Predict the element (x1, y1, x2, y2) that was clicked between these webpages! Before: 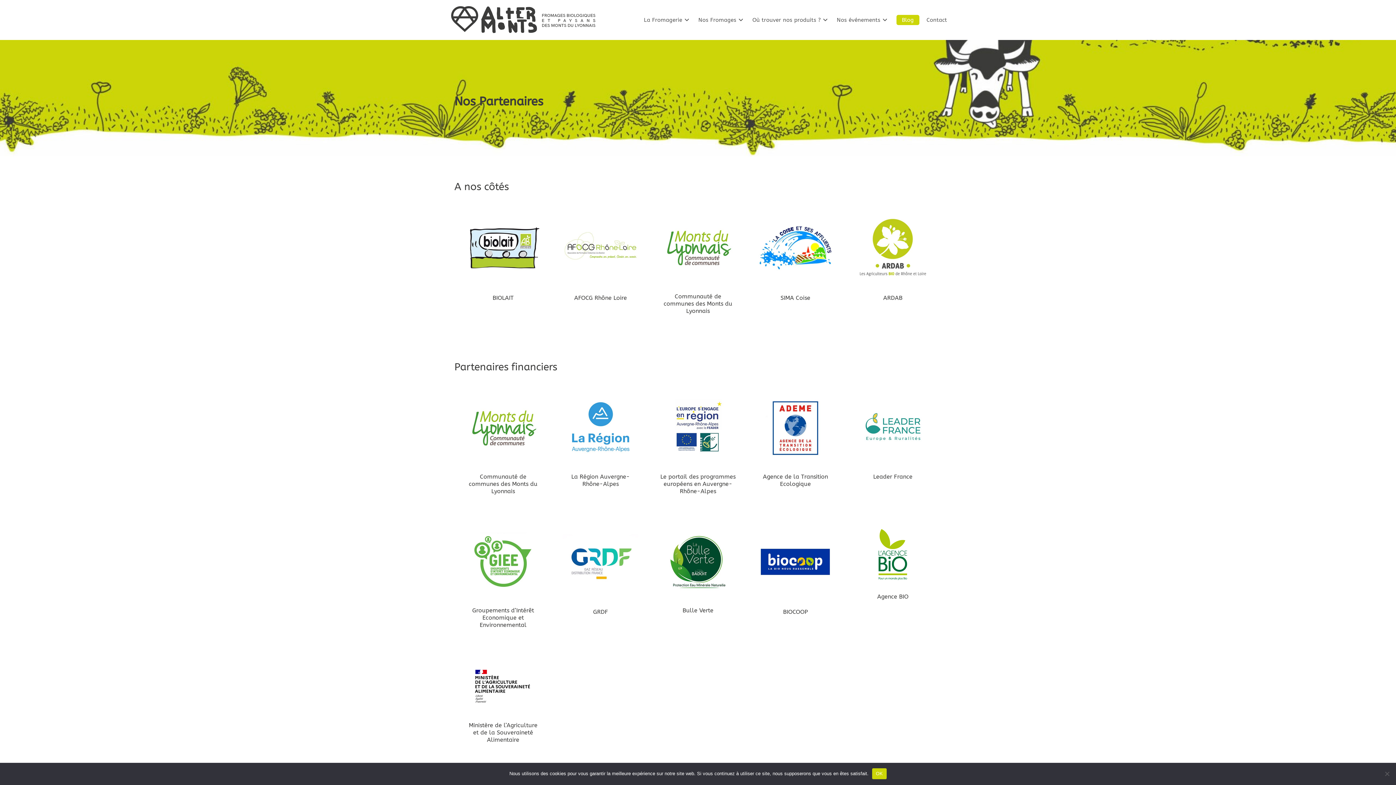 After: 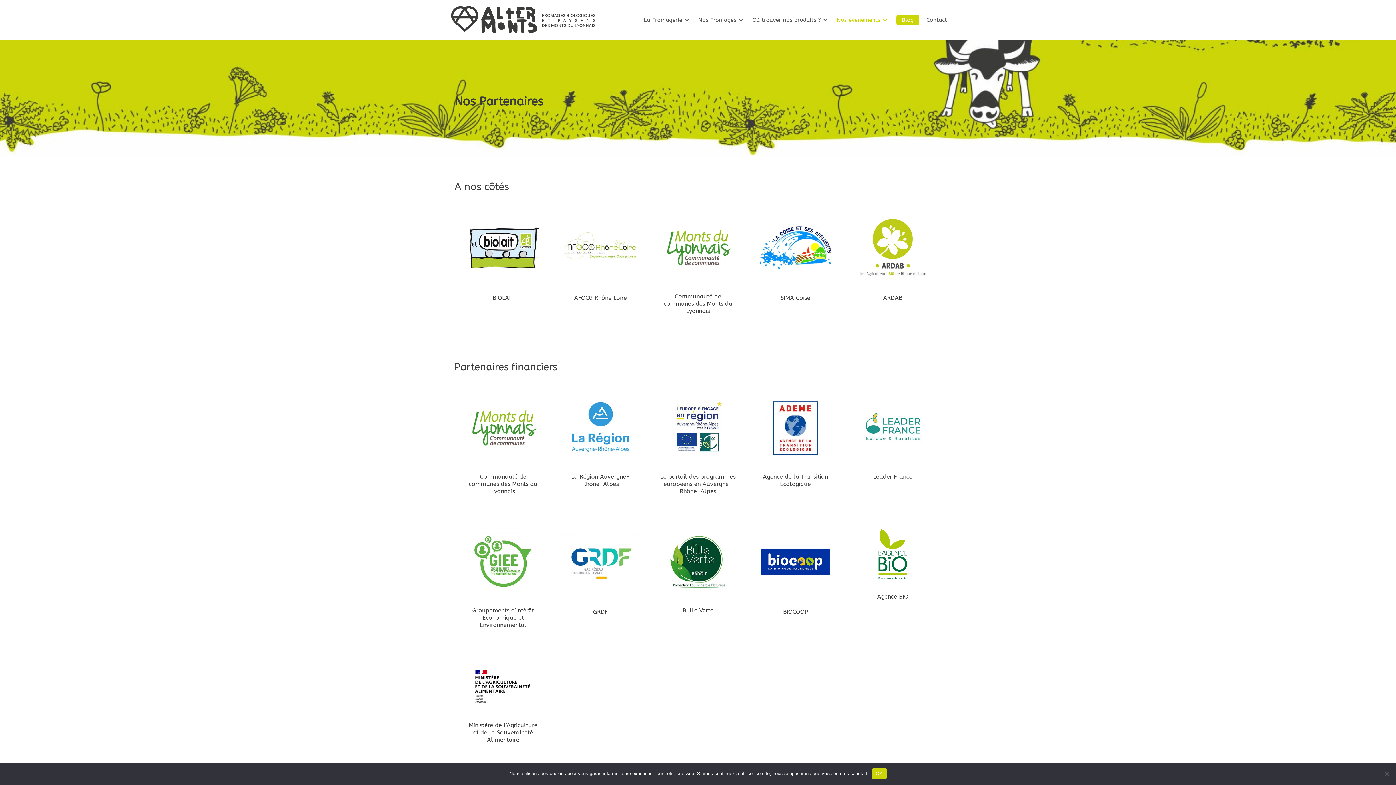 Action: bbox: (833, 0, 893, 40) label: Nos événements